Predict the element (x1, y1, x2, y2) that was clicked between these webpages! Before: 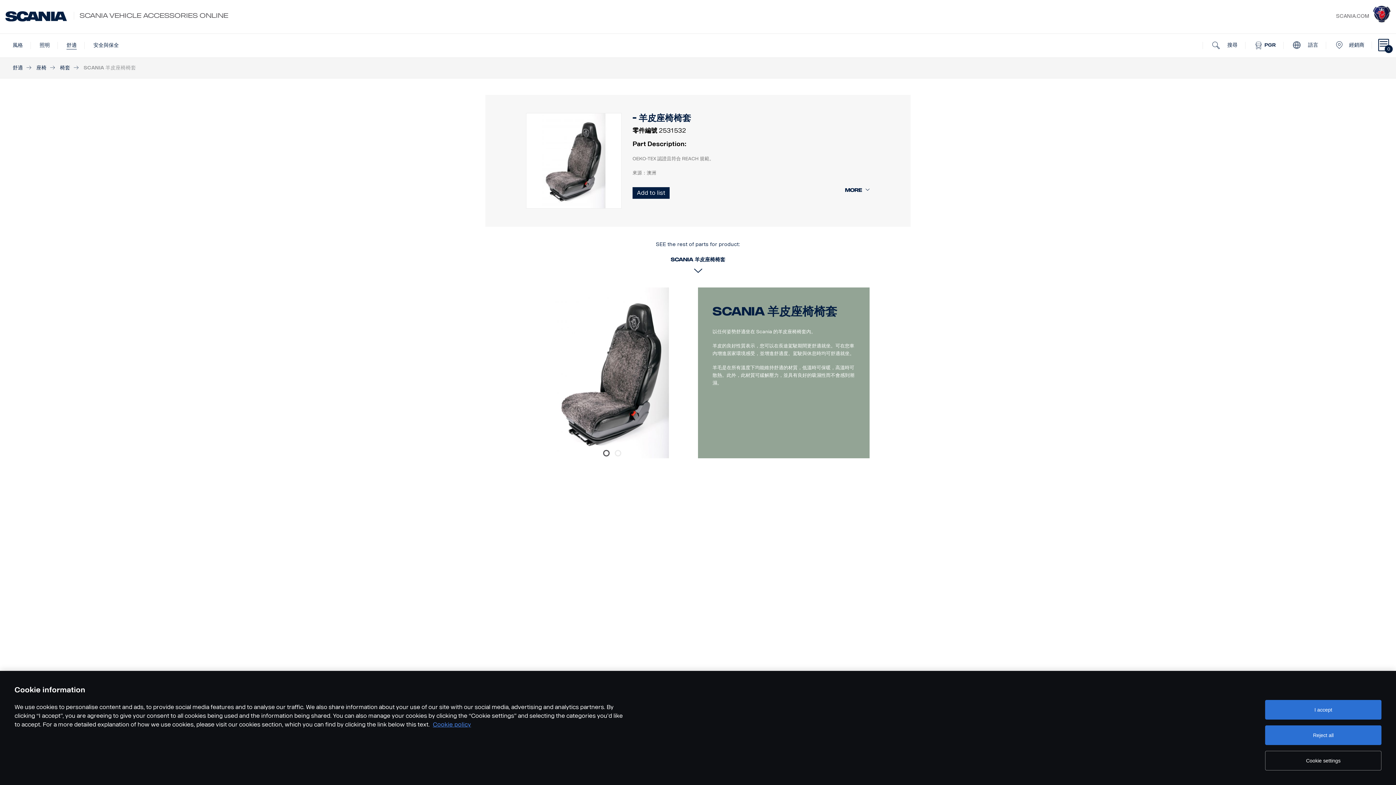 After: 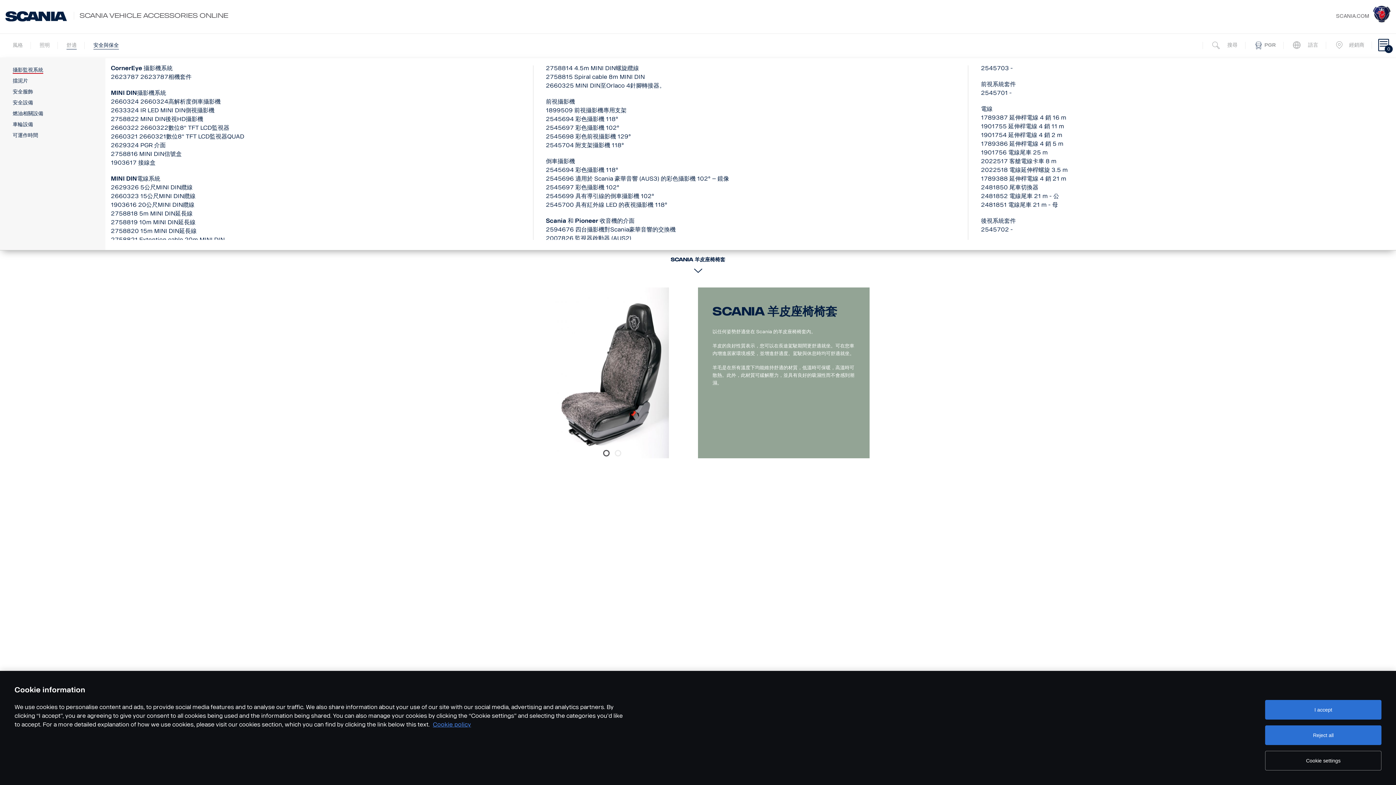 Action: label: 安全與保全 bbox: (86, 33, 126, 57)